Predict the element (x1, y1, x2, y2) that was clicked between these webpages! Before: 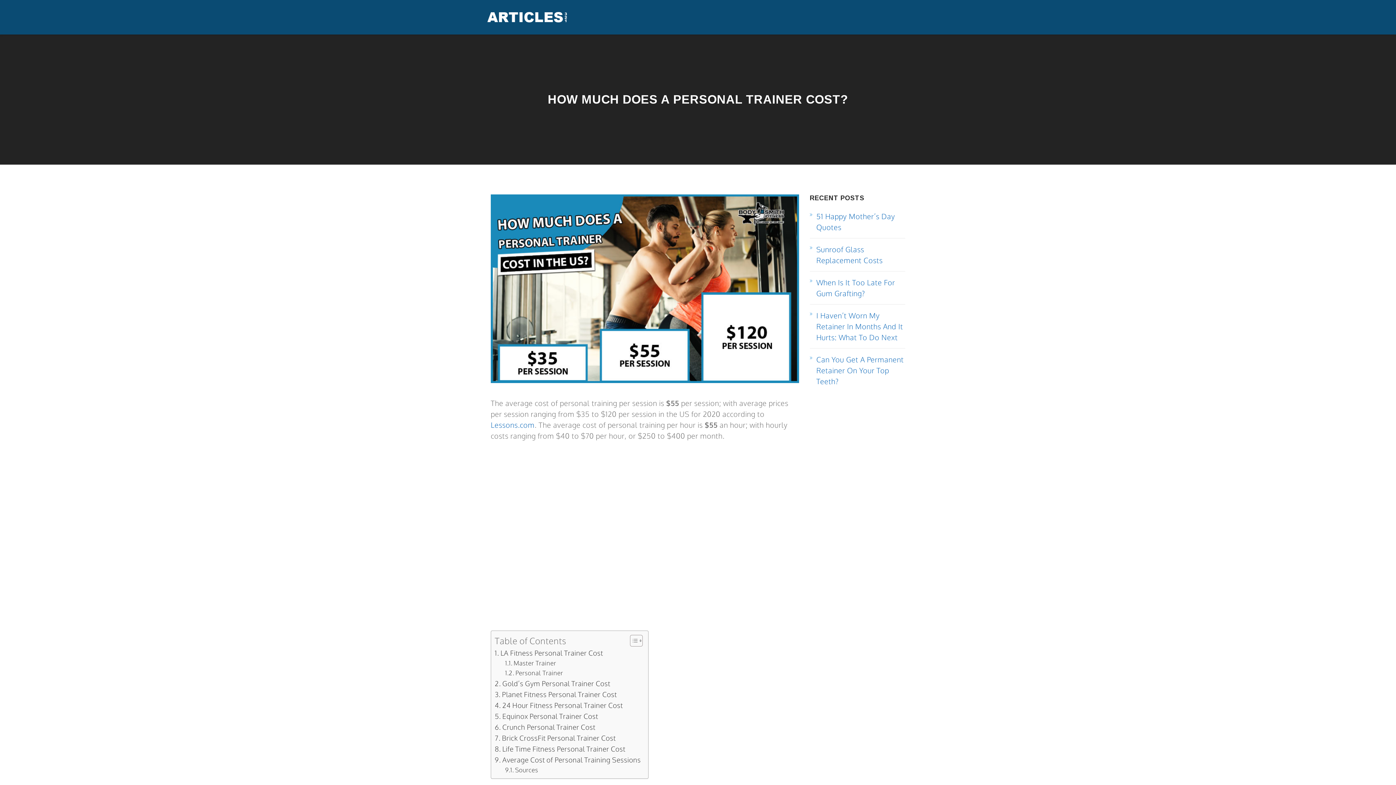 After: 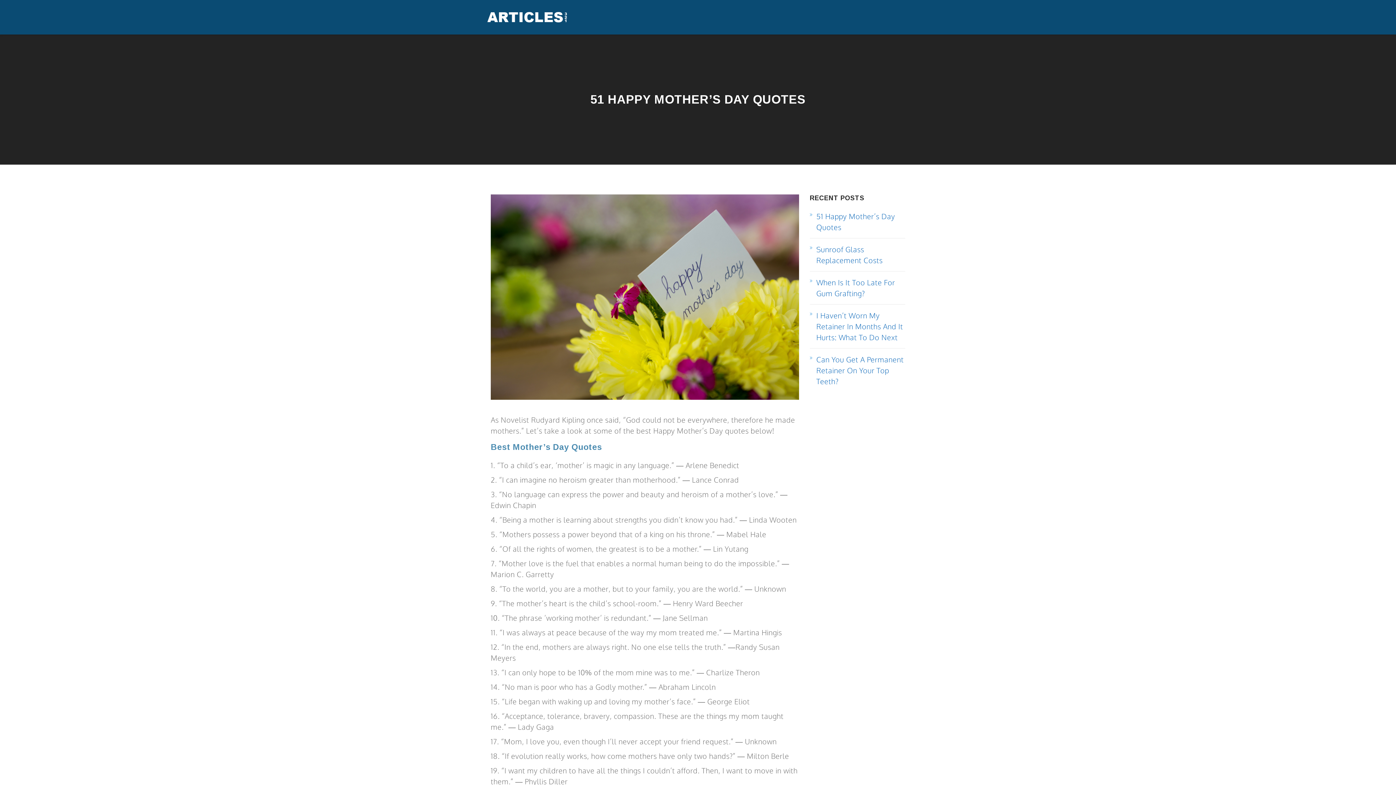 Action: label: 51 Happy Mother’s Day Quotes bbox: (810, 210, 905, 232)